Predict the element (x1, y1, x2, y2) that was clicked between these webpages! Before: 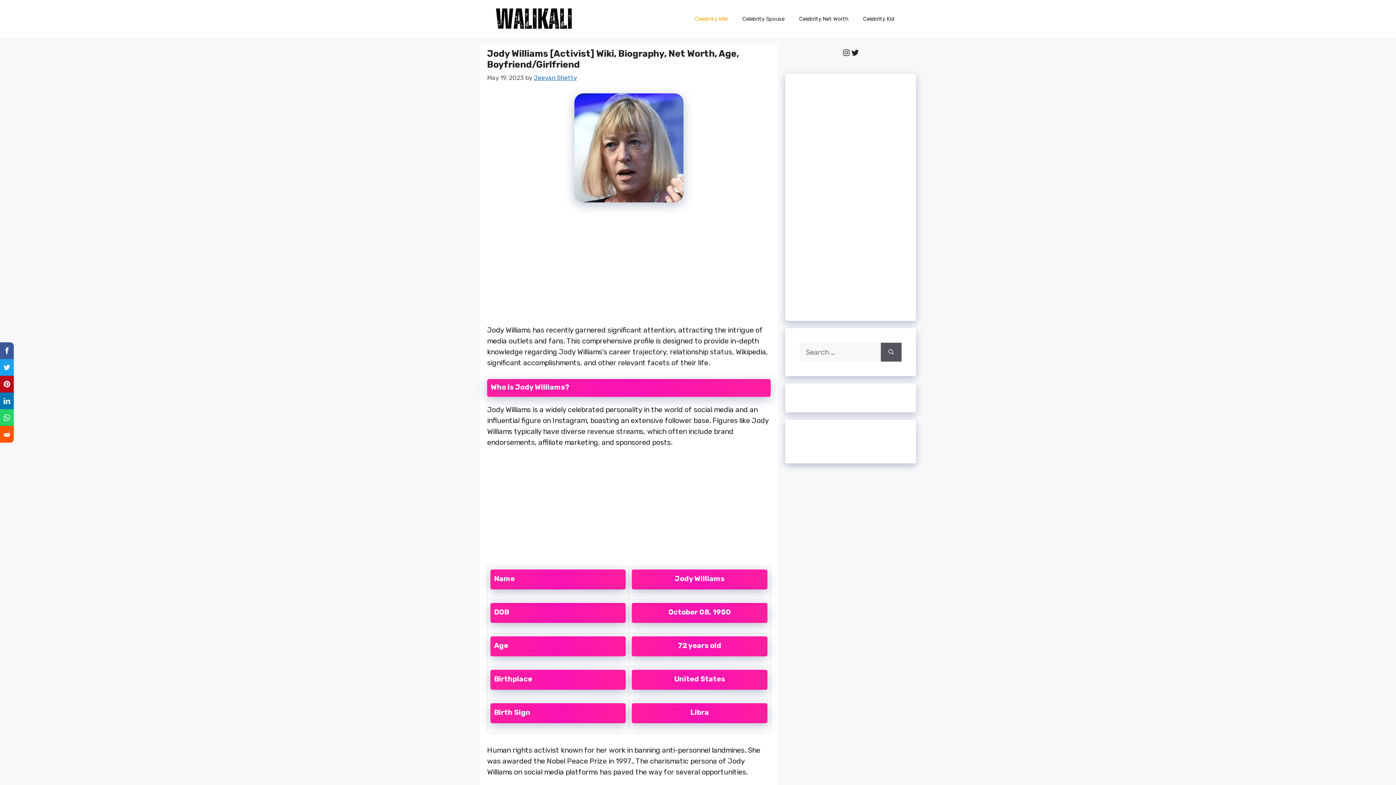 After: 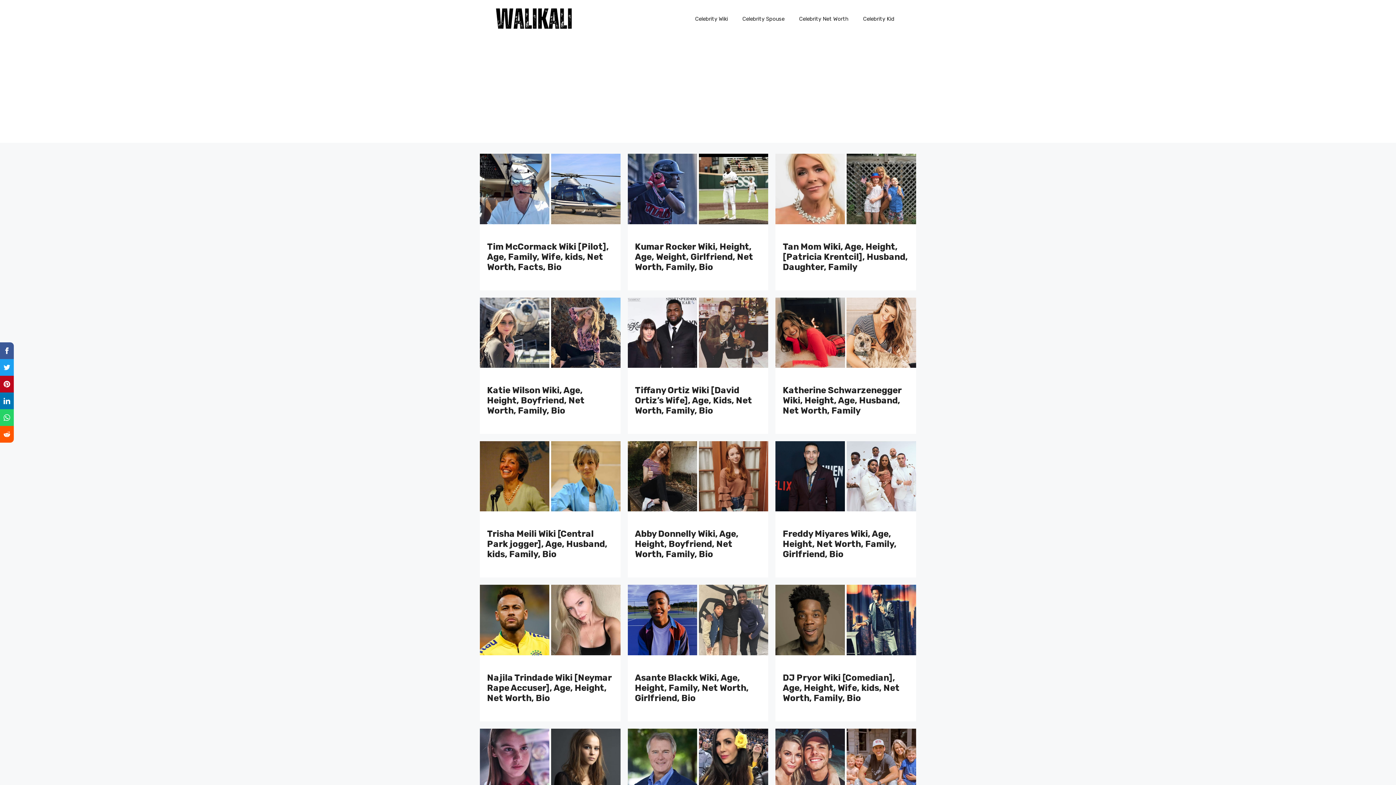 Action: bbox: (494, 13, 574, 22)